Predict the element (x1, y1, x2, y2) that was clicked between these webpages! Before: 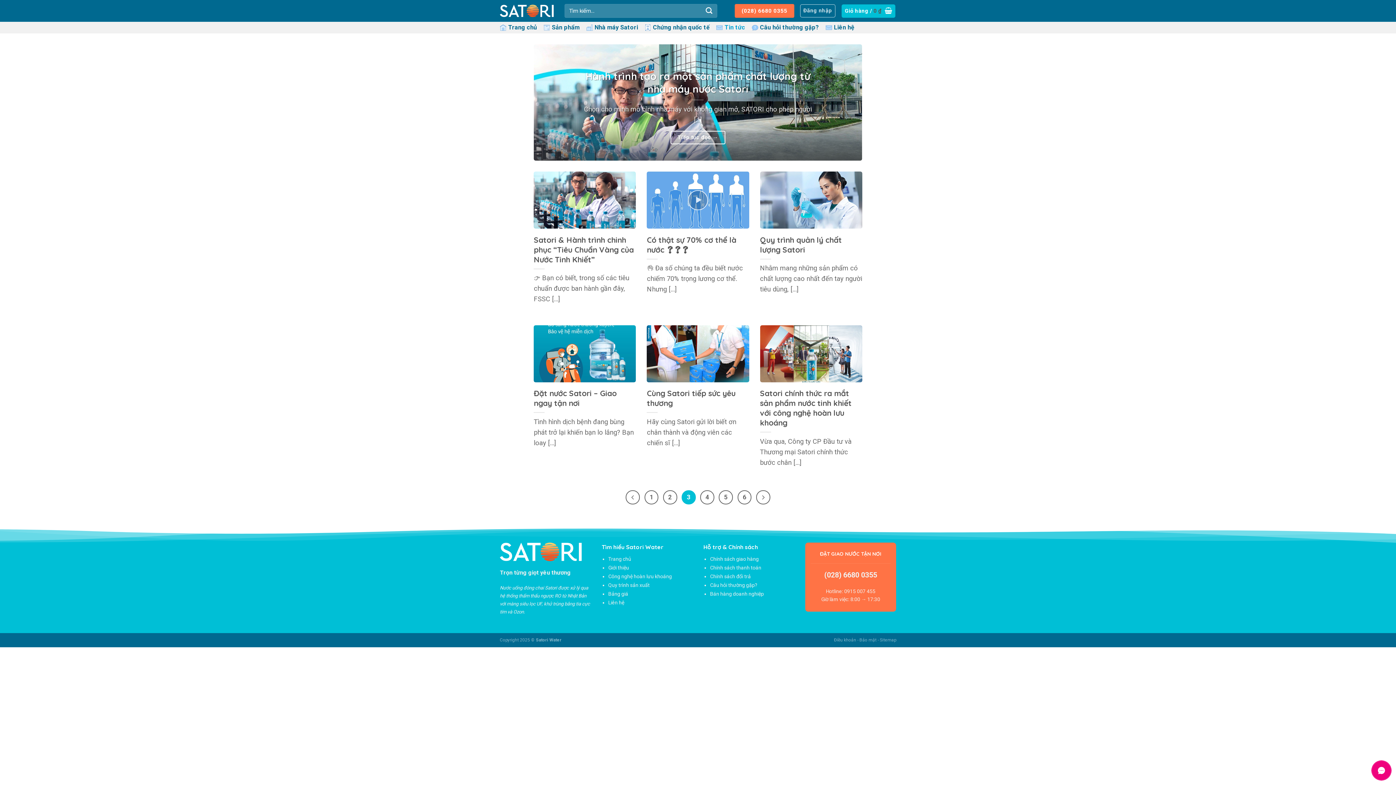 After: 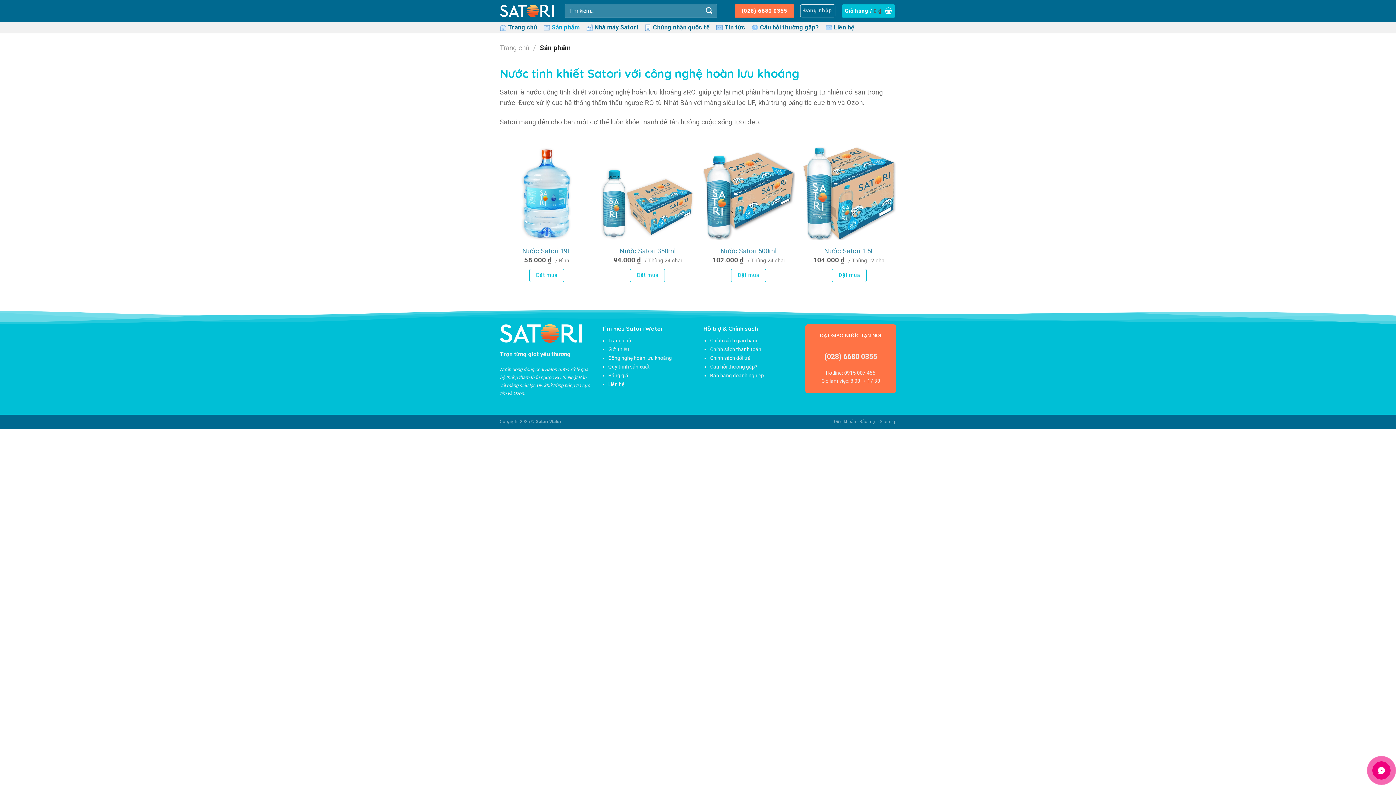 Action: label: Sản phẩm bbox: (543, 20, 579, 34)